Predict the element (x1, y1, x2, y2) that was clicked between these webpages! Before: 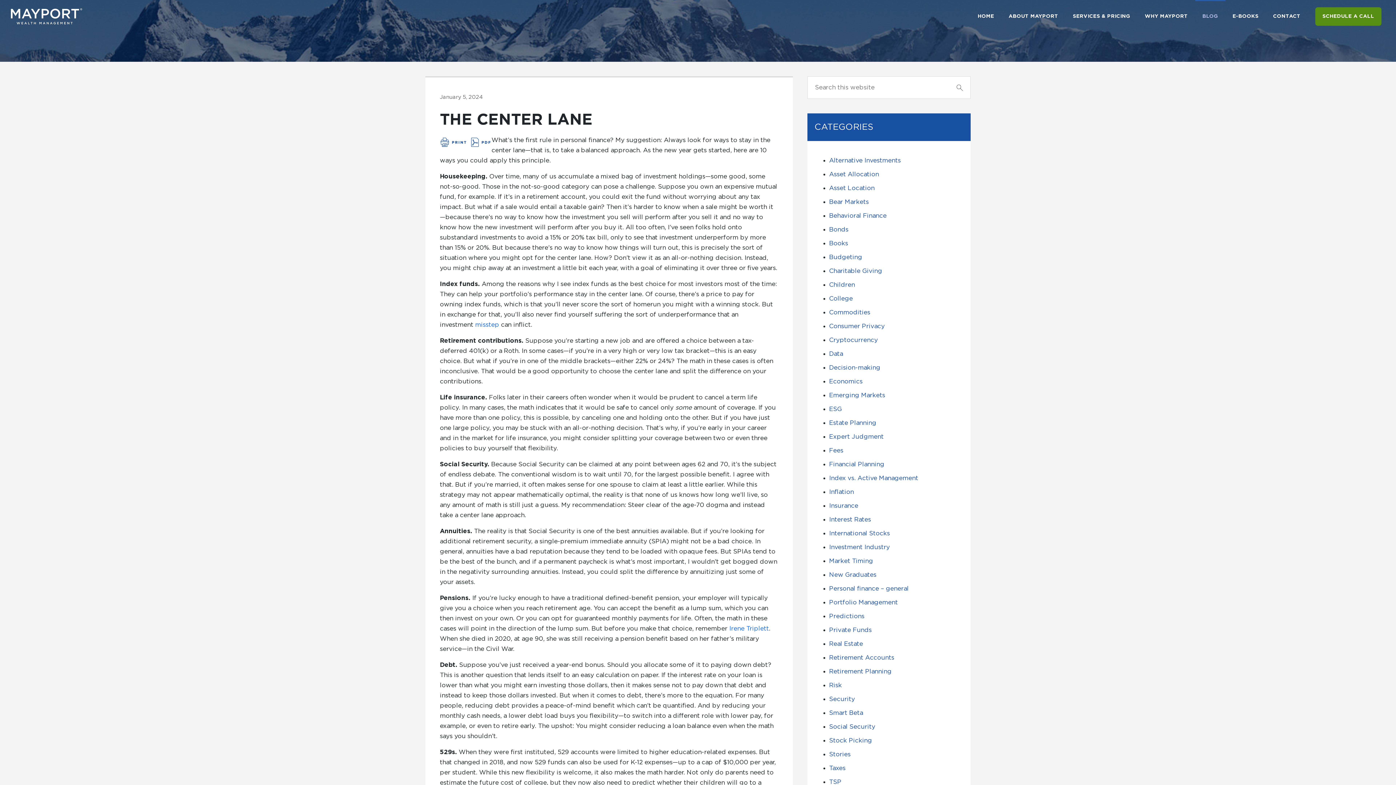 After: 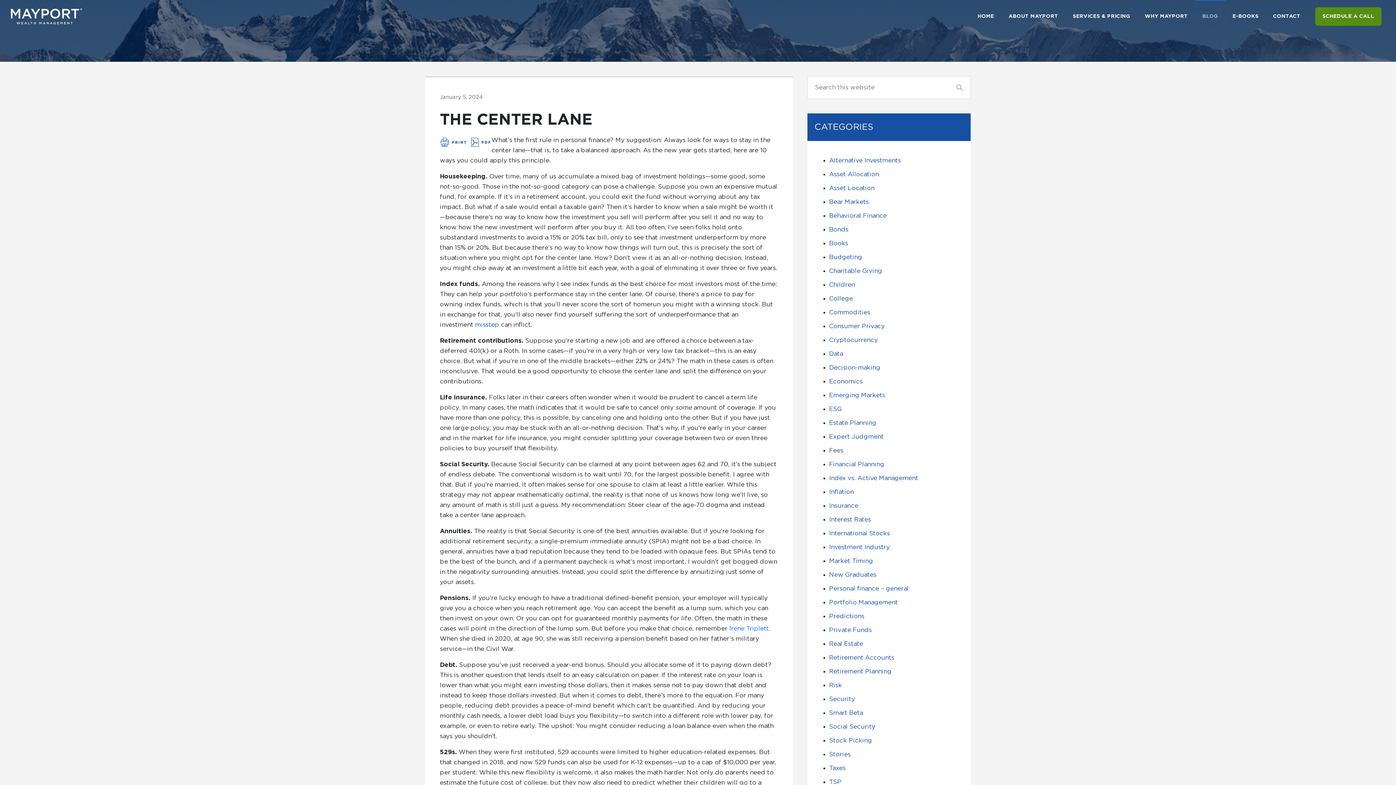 Action: label: misstep bbox: (475, 321, 499, 328)